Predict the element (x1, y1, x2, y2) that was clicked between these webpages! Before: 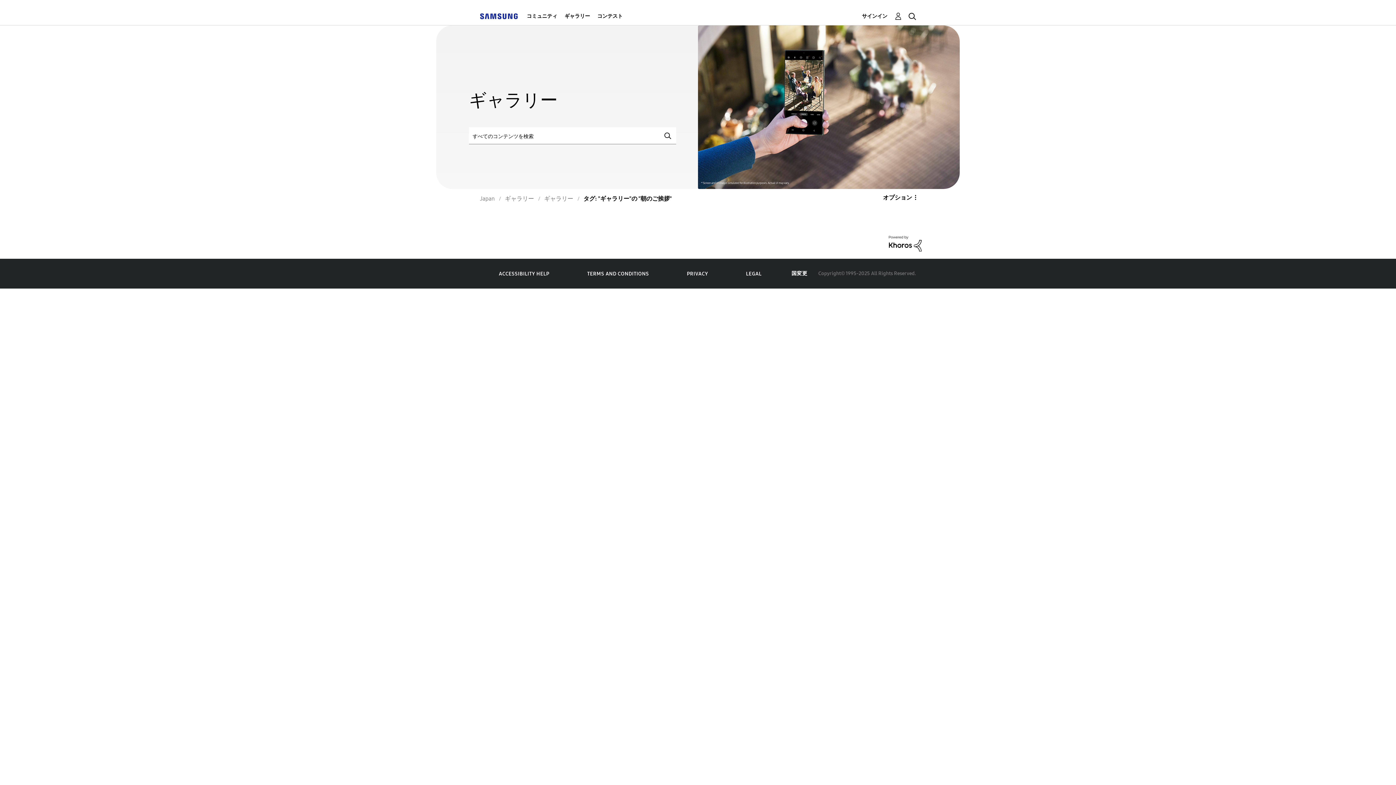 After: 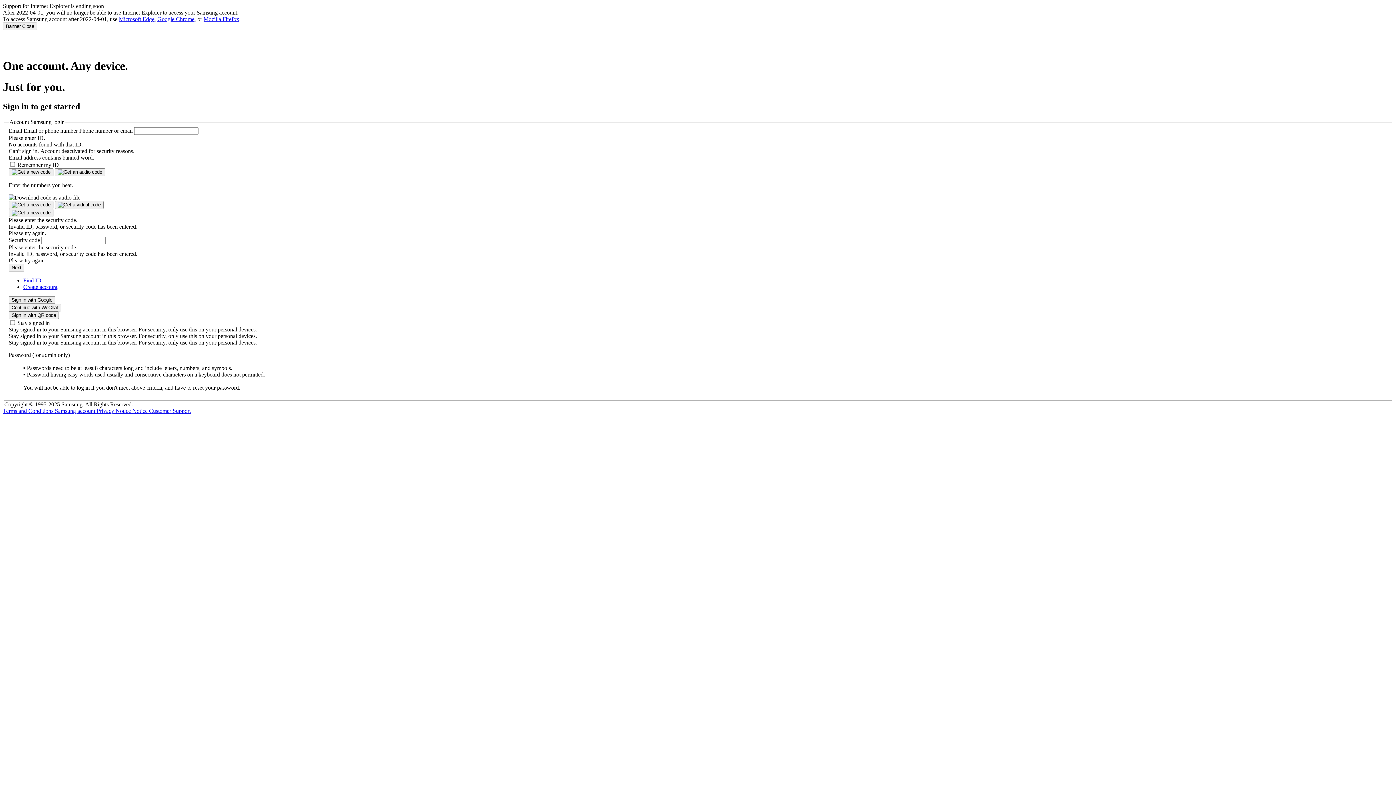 Action: bbox: (862, 11, 902, 20) label: サインイン